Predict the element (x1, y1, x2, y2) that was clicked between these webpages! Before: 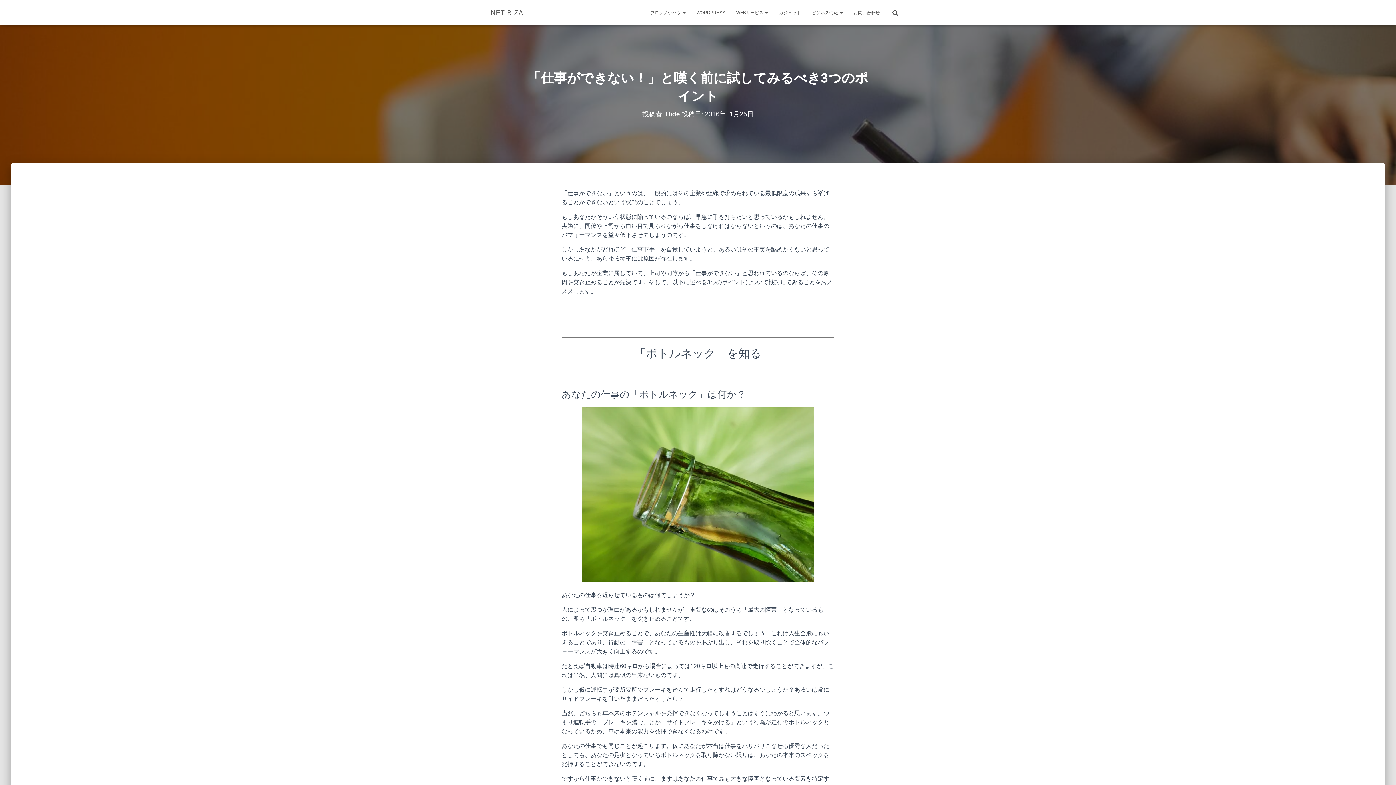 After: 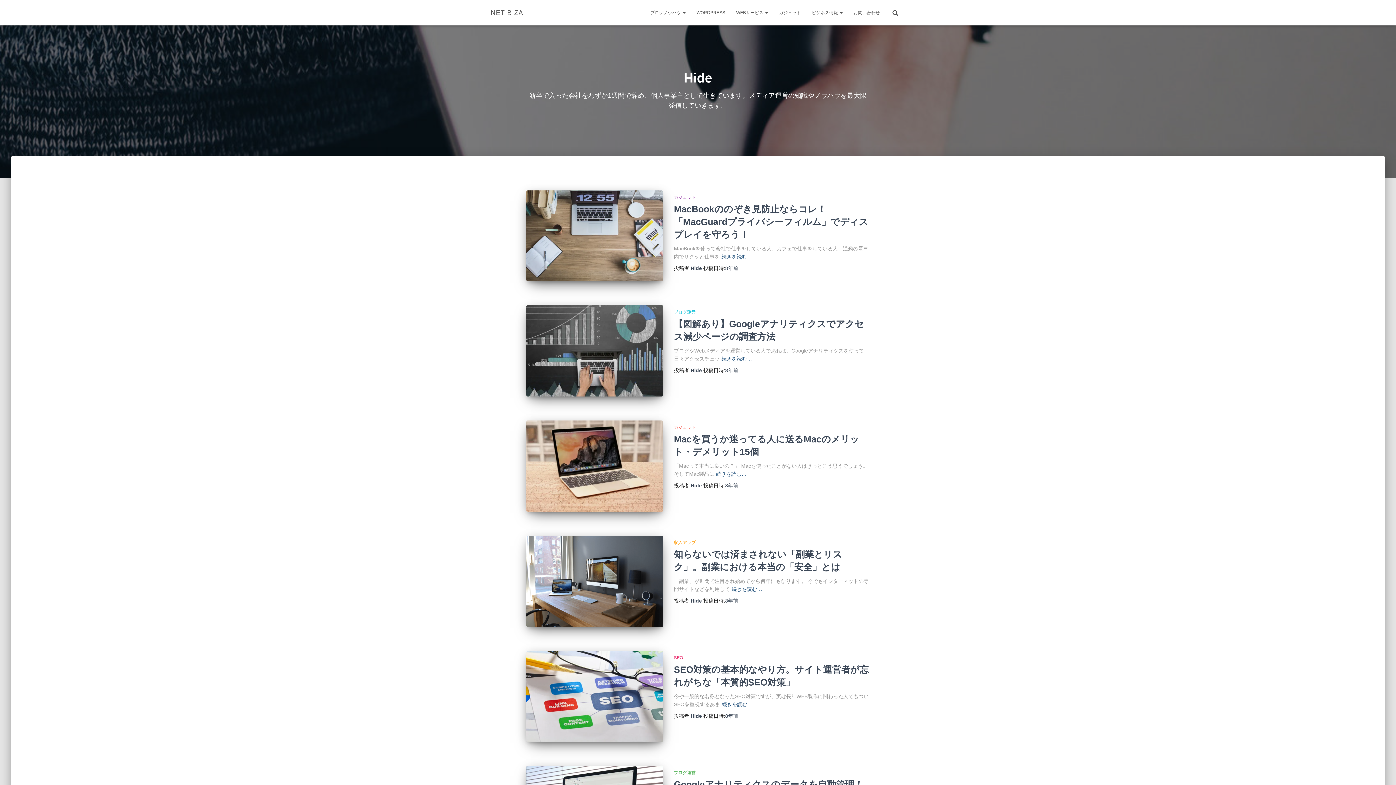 Action: bbox: (665, 110, 680, 117) label: Hide